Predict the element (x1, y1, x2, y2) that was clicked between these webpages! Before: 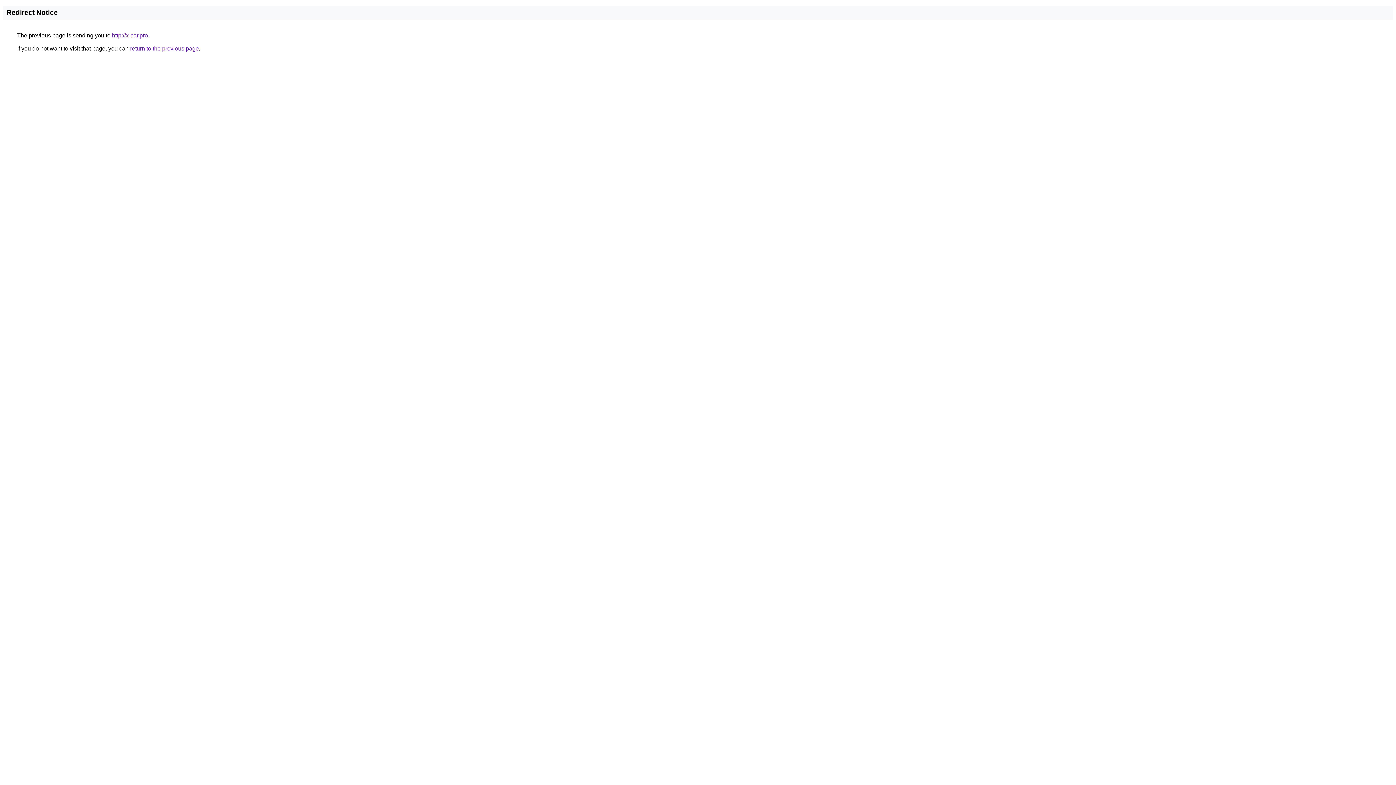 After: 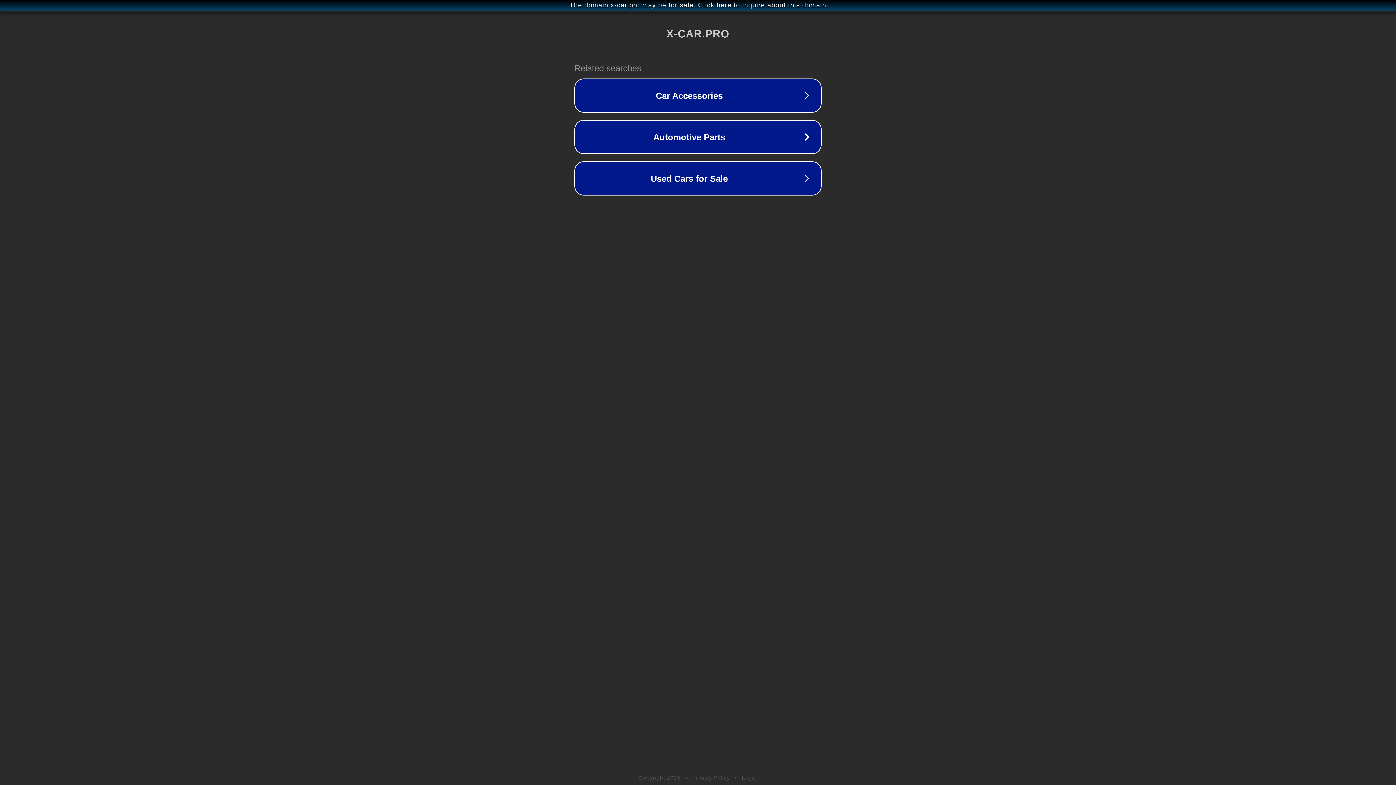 Action: bbox: (112, 32, 148, 38) label: http://x-car.pro